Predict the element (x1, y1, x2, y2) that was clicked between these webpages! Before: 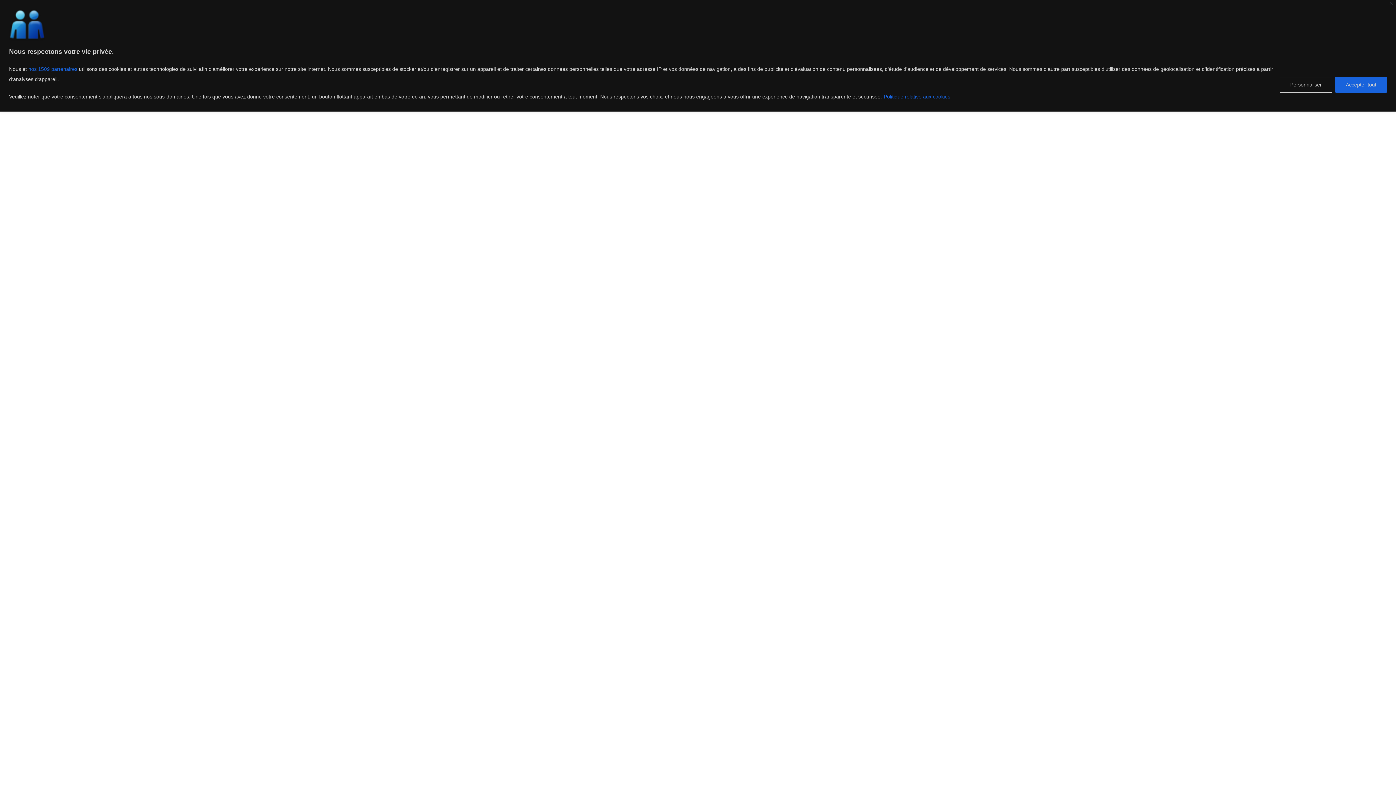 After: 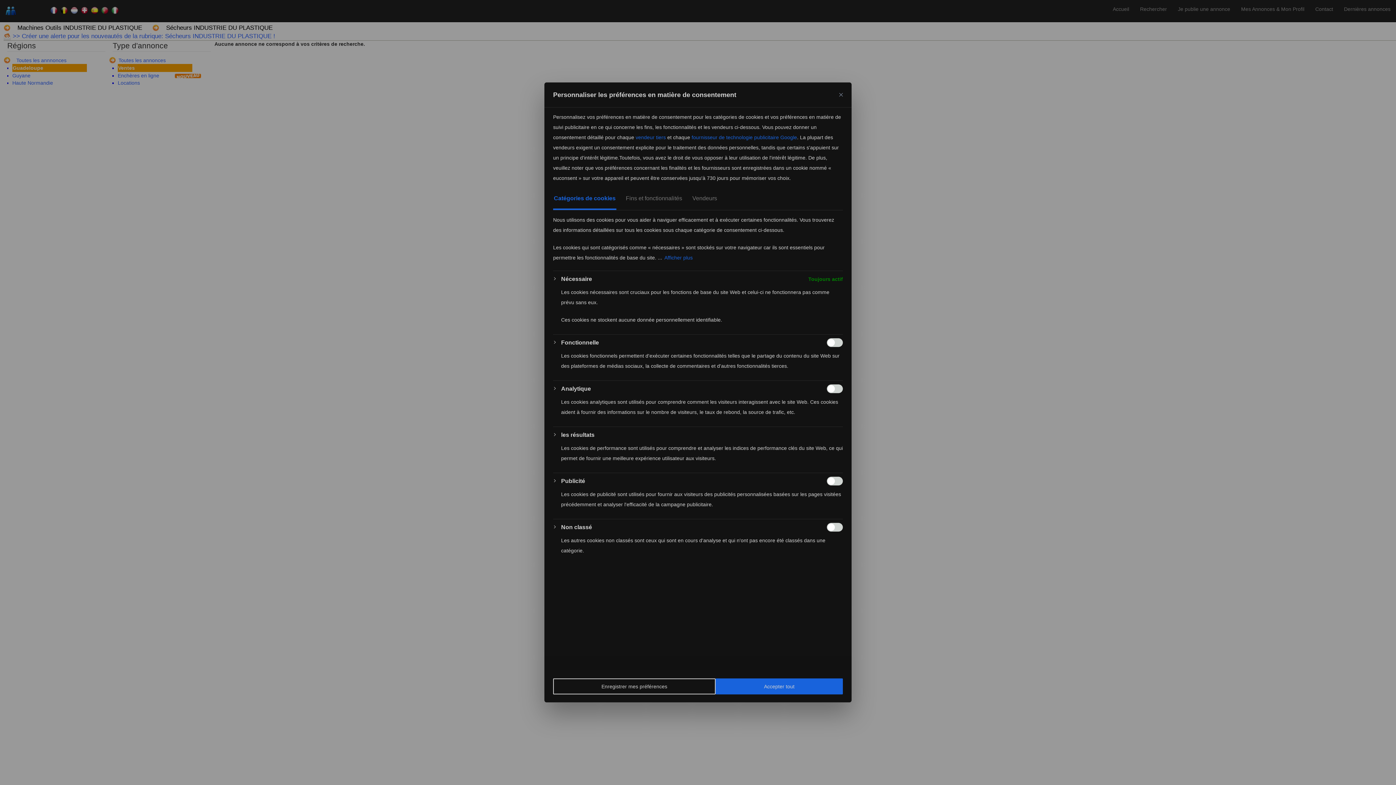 Action: bbox: (1280, 76, 1332, 92) label: Personnaliser